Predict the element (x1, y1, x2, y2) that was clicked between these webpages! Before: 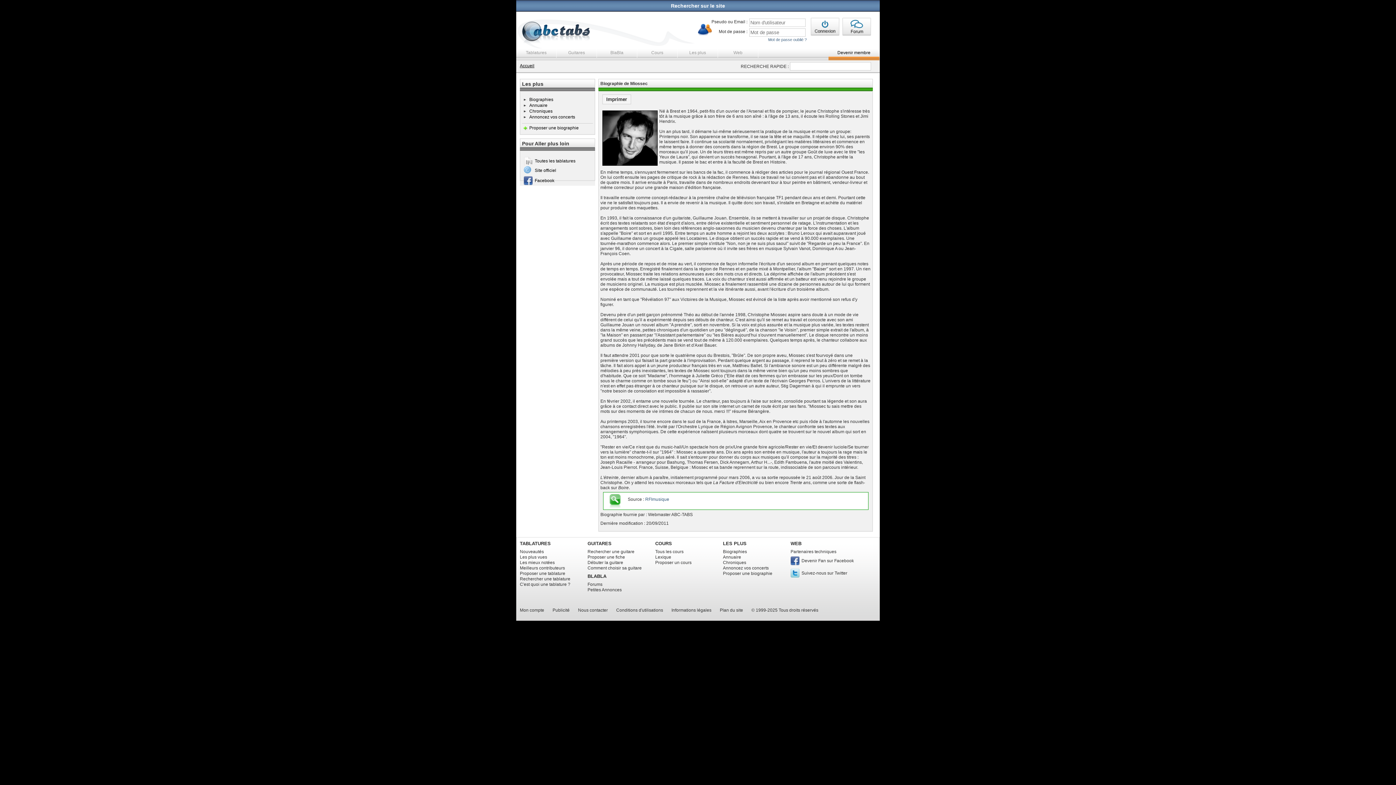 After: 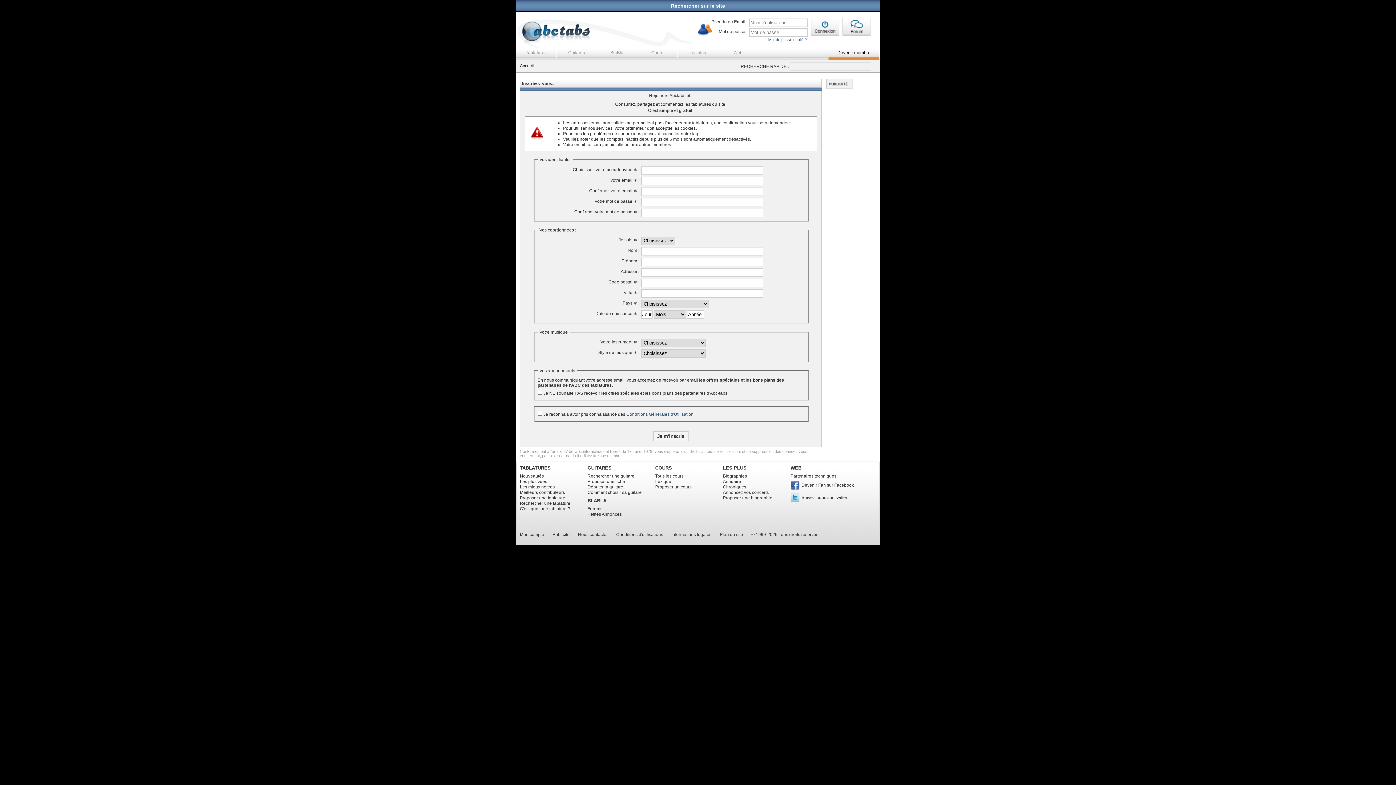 Action: bbox: (587, 554, 625, 560) label: Proposer une fiche